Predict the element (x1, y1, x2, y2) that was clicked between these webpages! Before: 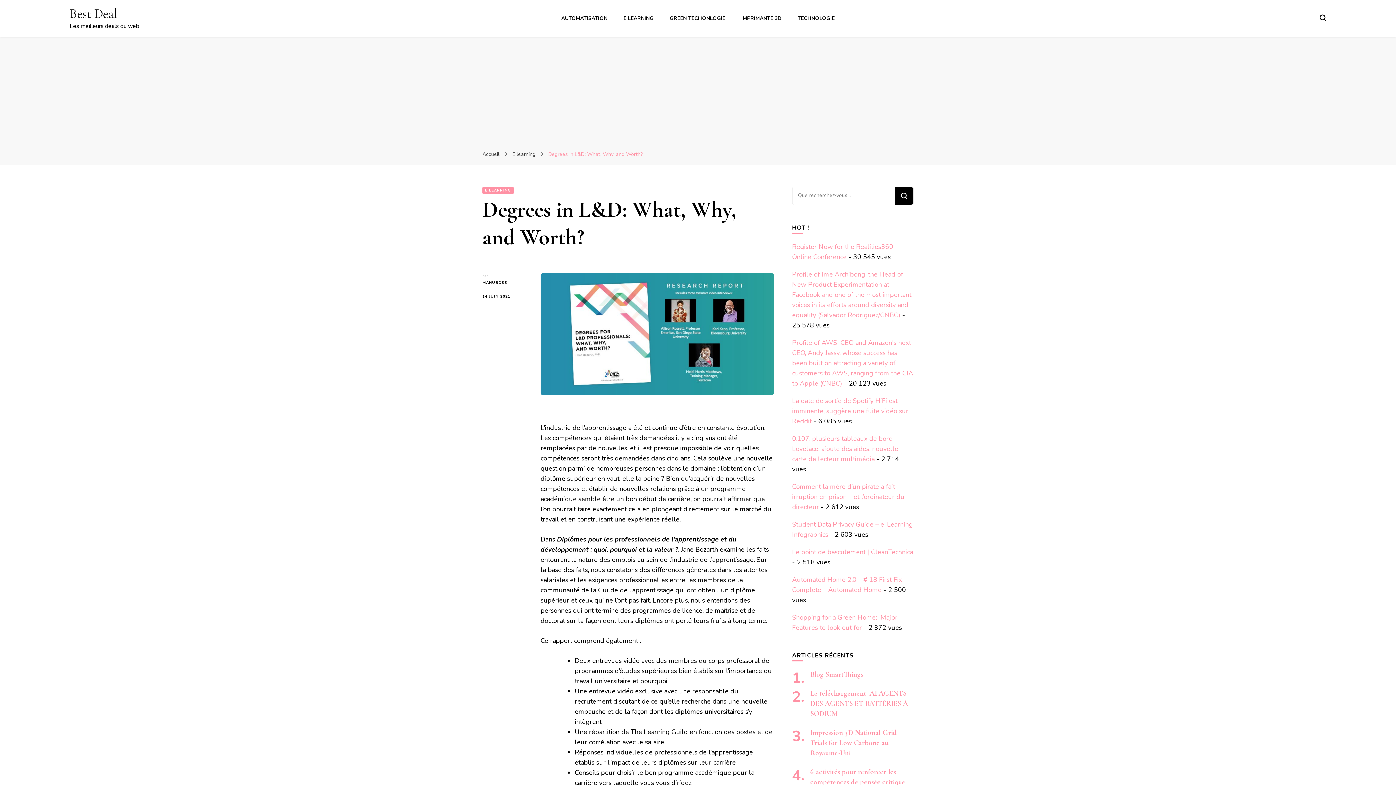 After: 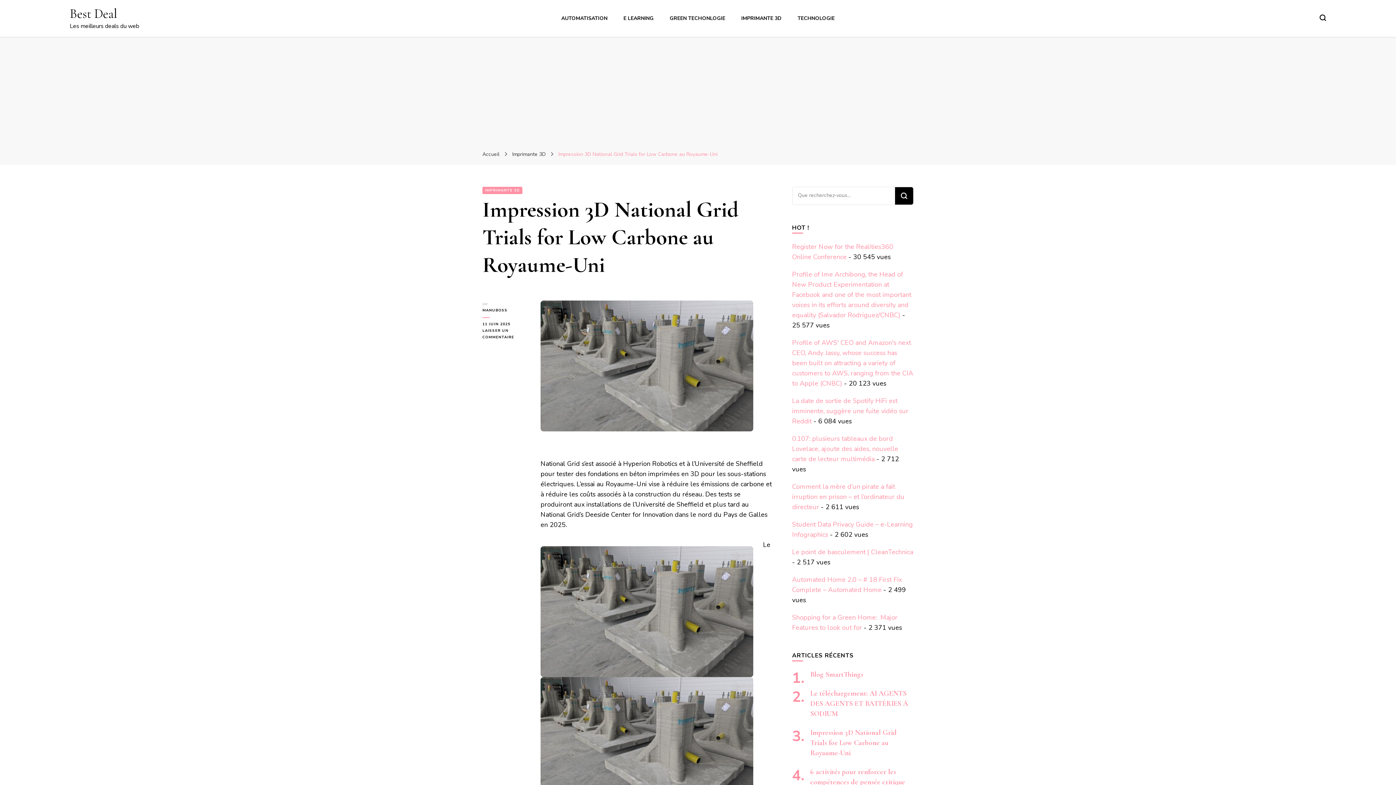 Action: bbox: (810, 728, 897, 757) label: Impression 3D National Grid Trials for Low Carbone au Royaume-Uni